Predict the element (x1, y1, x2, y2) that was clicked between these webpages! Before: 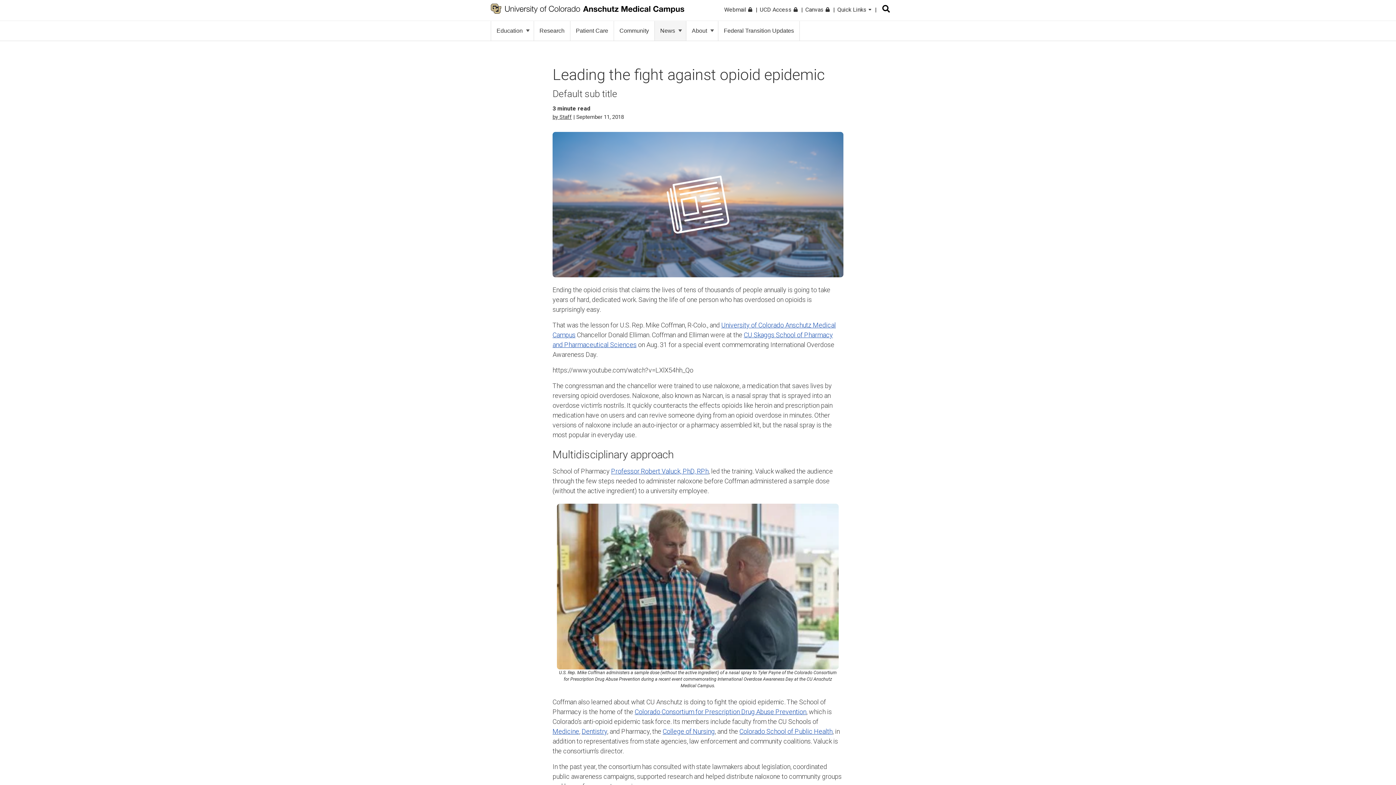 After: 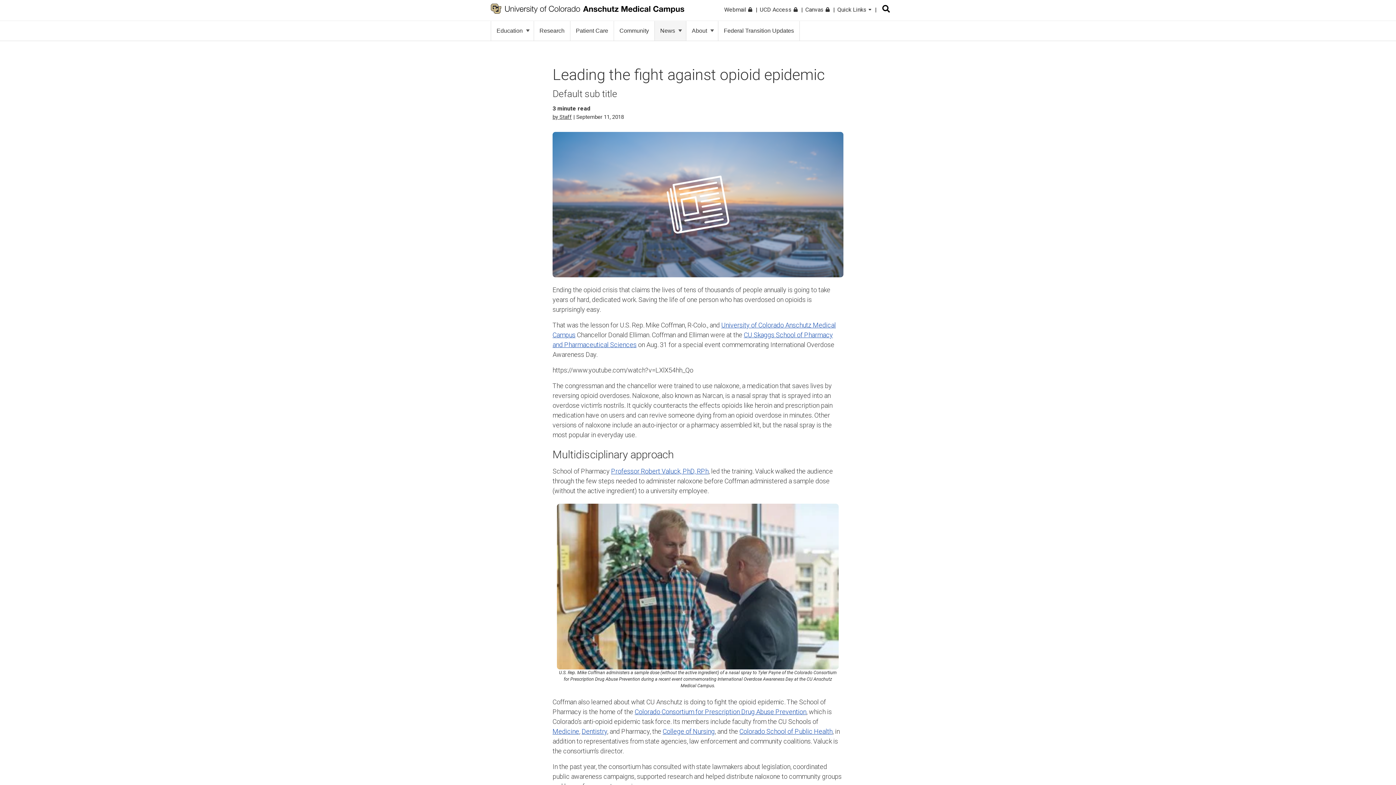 Action: bbox: (654, 21, 686, 40) label: News